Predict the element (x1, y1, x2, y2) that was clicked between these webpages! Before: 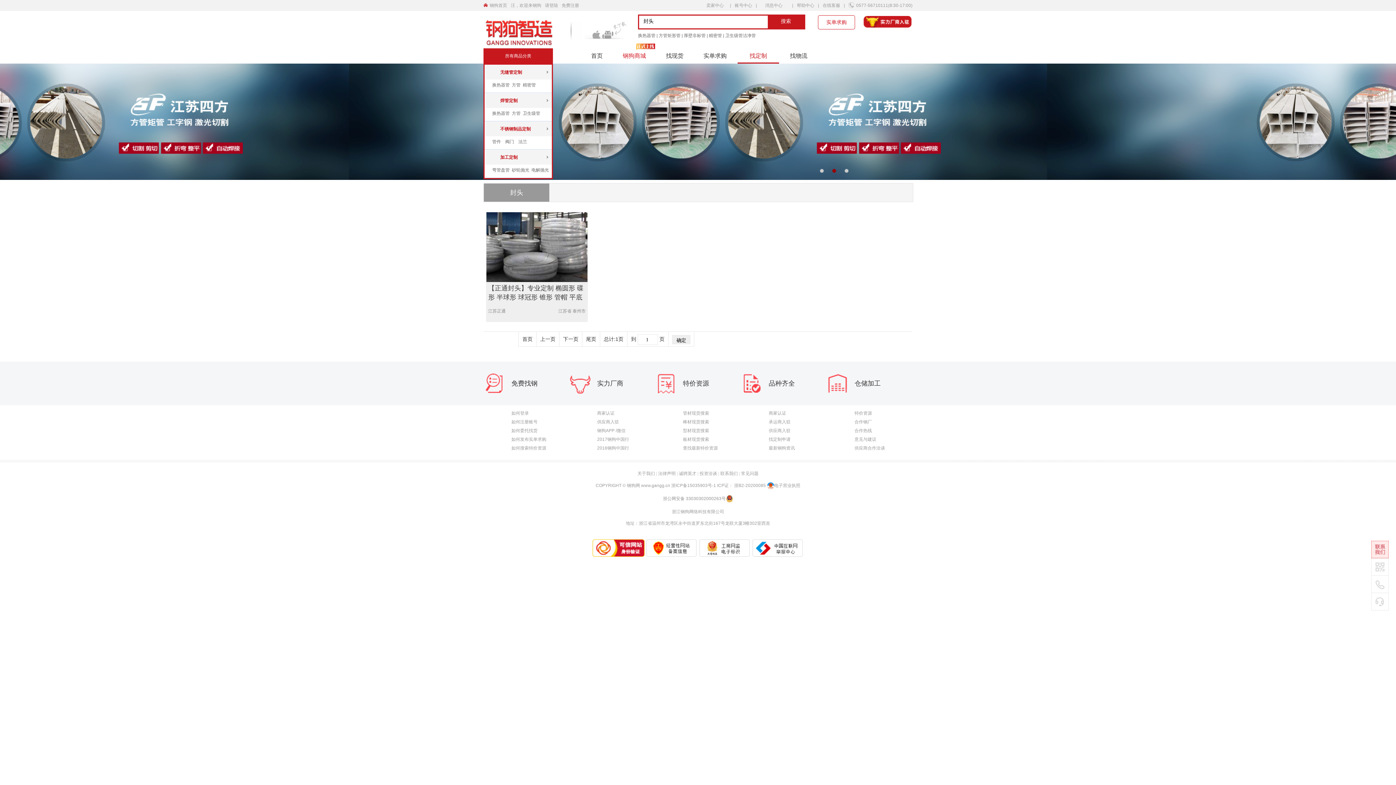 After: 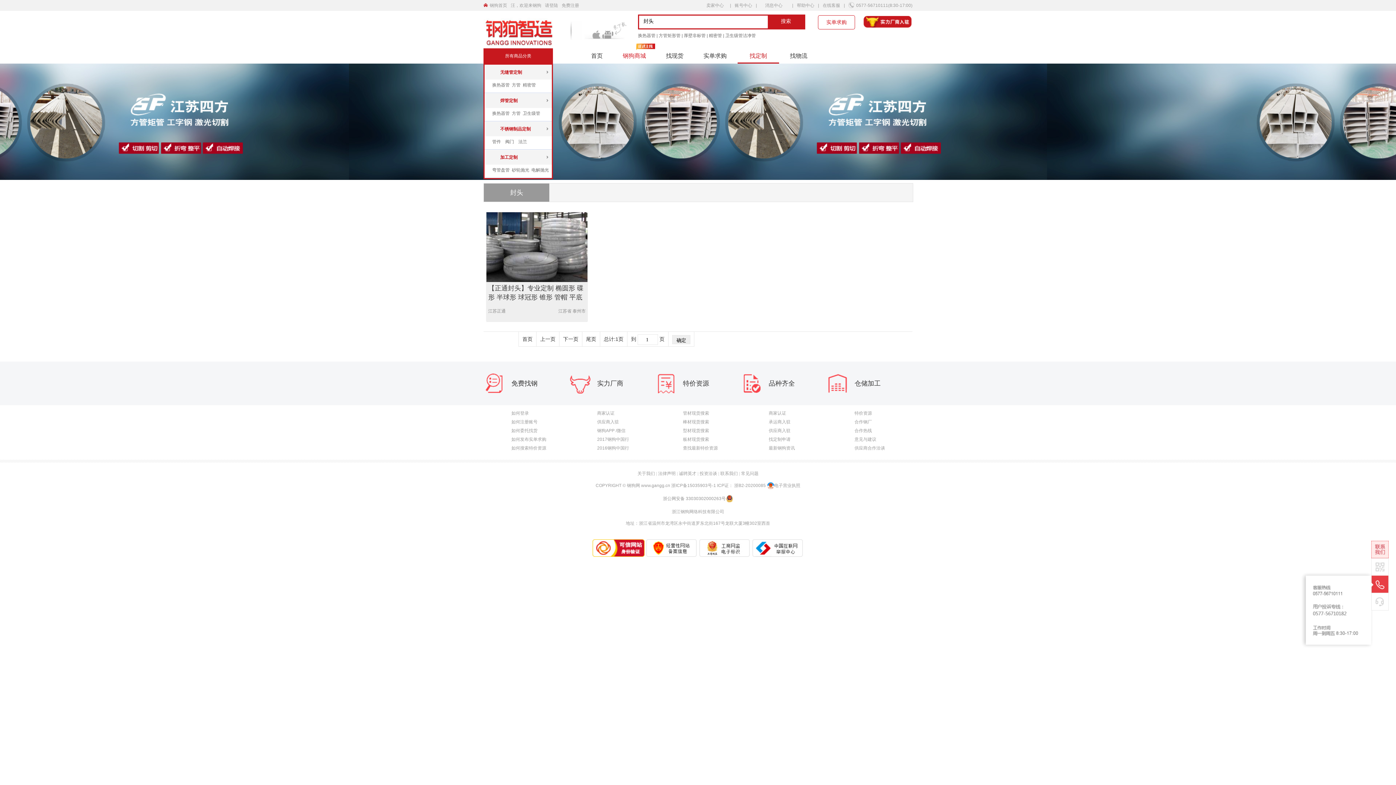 Action: bbox: (1371, 576, 1389, 593)